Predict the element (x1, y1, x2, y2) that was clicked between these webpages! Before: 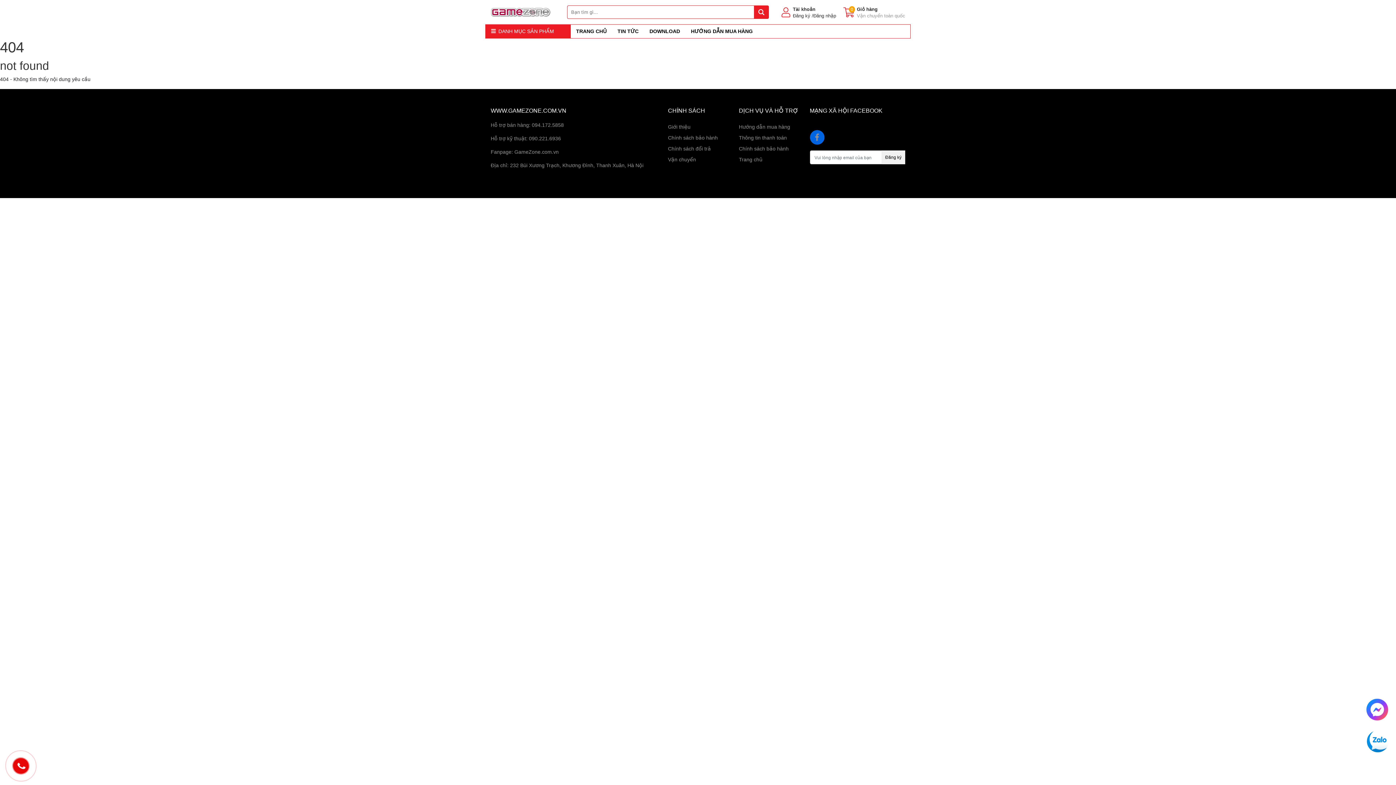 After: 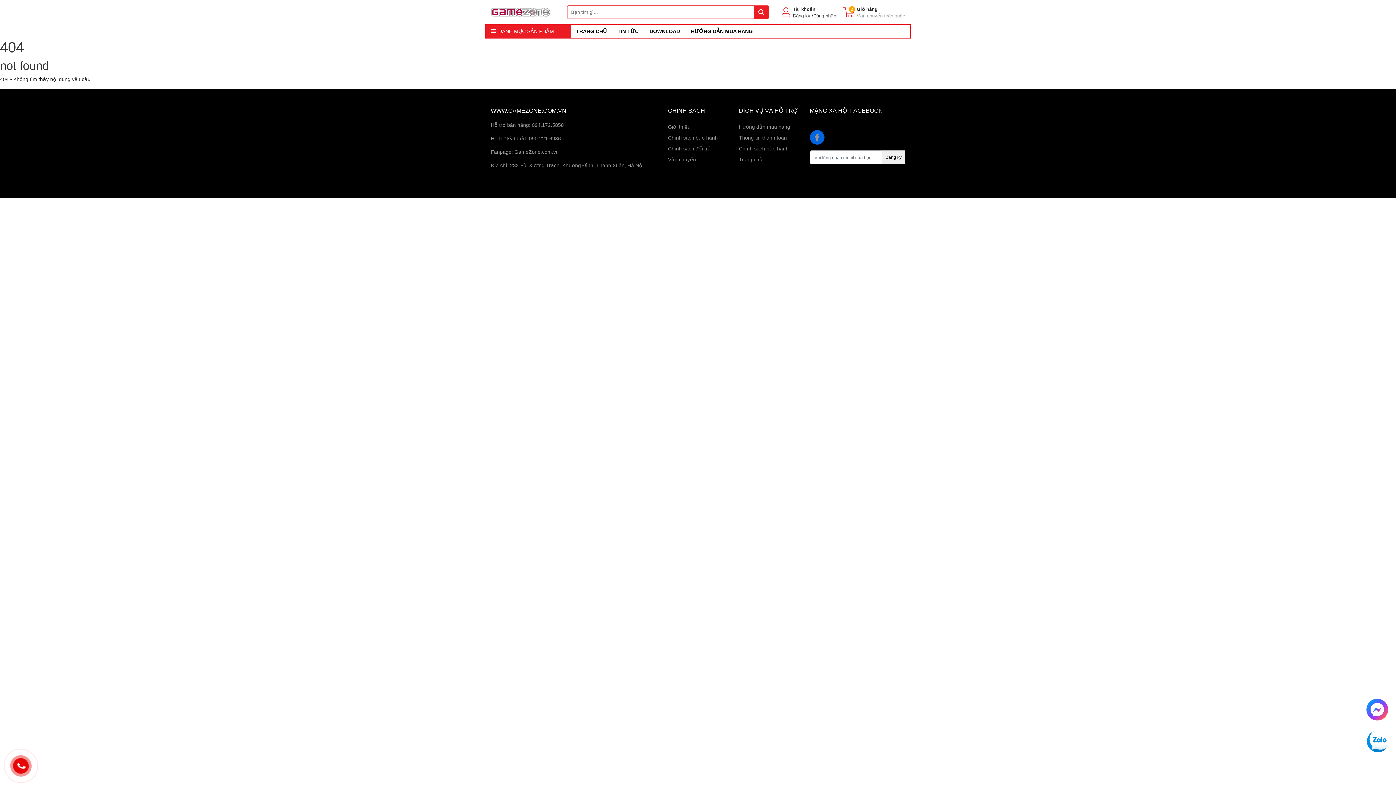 Action: bbox: (668, 134, 718, 140) label: Chính sách bảo hành